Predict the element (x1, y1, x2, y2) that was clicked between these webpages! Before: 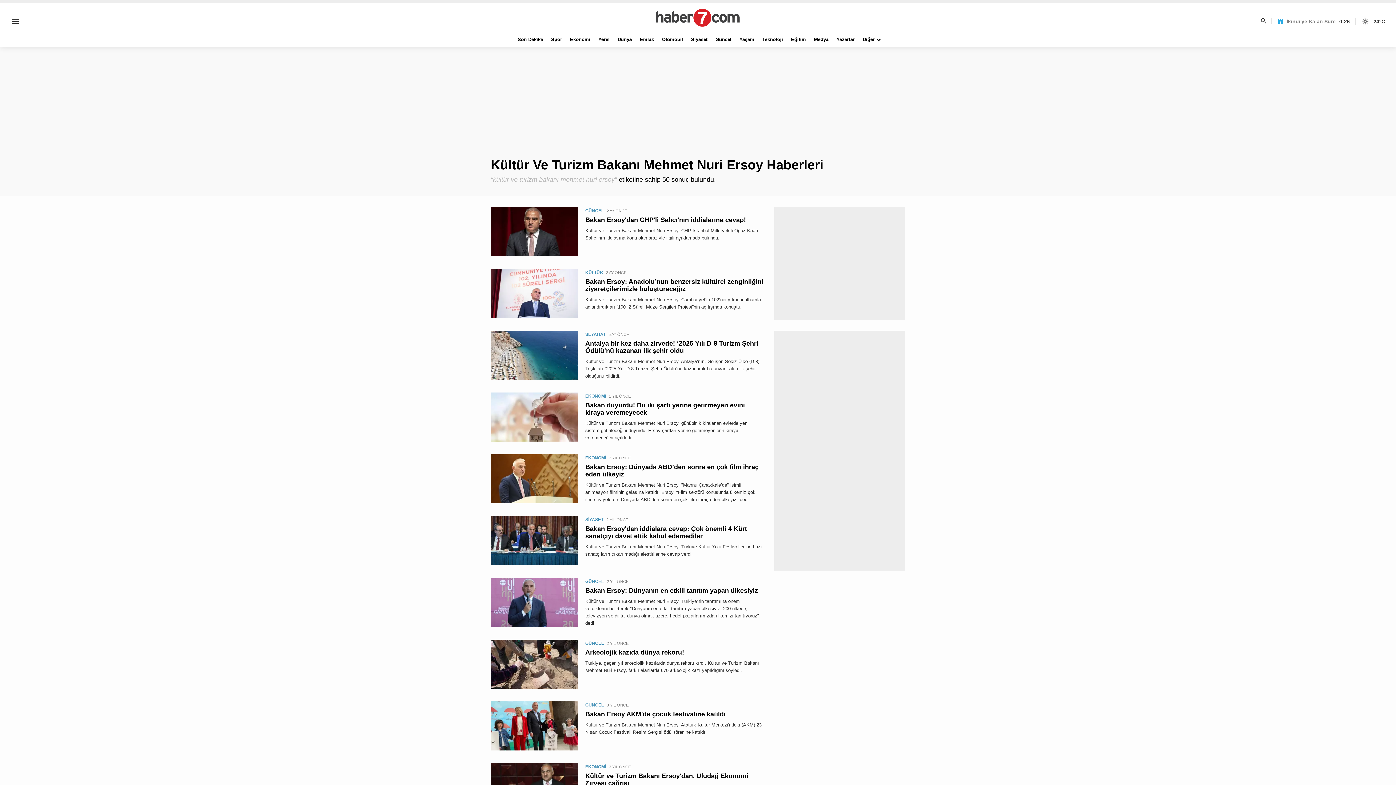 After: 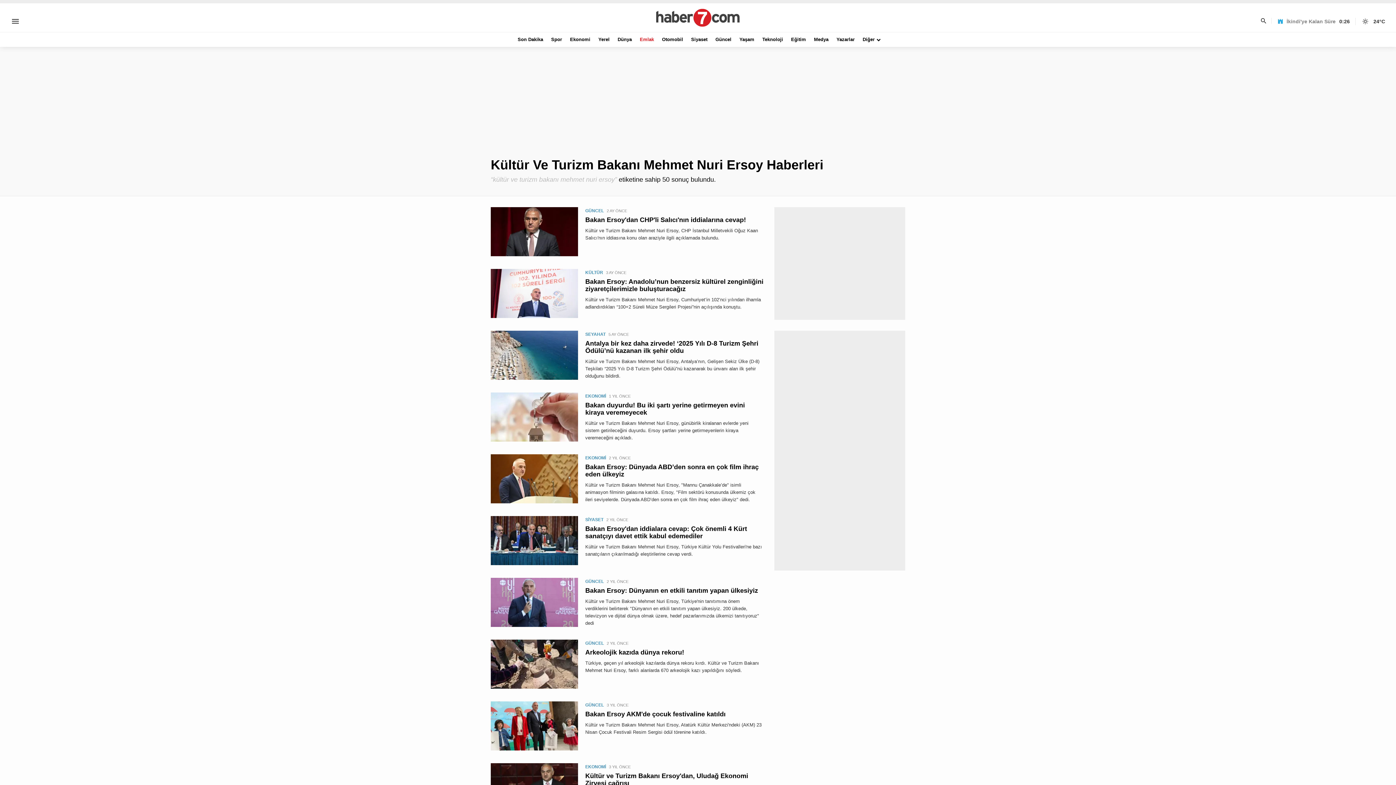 Action: label: Emlak bbox: (638, 32, 655, 46)